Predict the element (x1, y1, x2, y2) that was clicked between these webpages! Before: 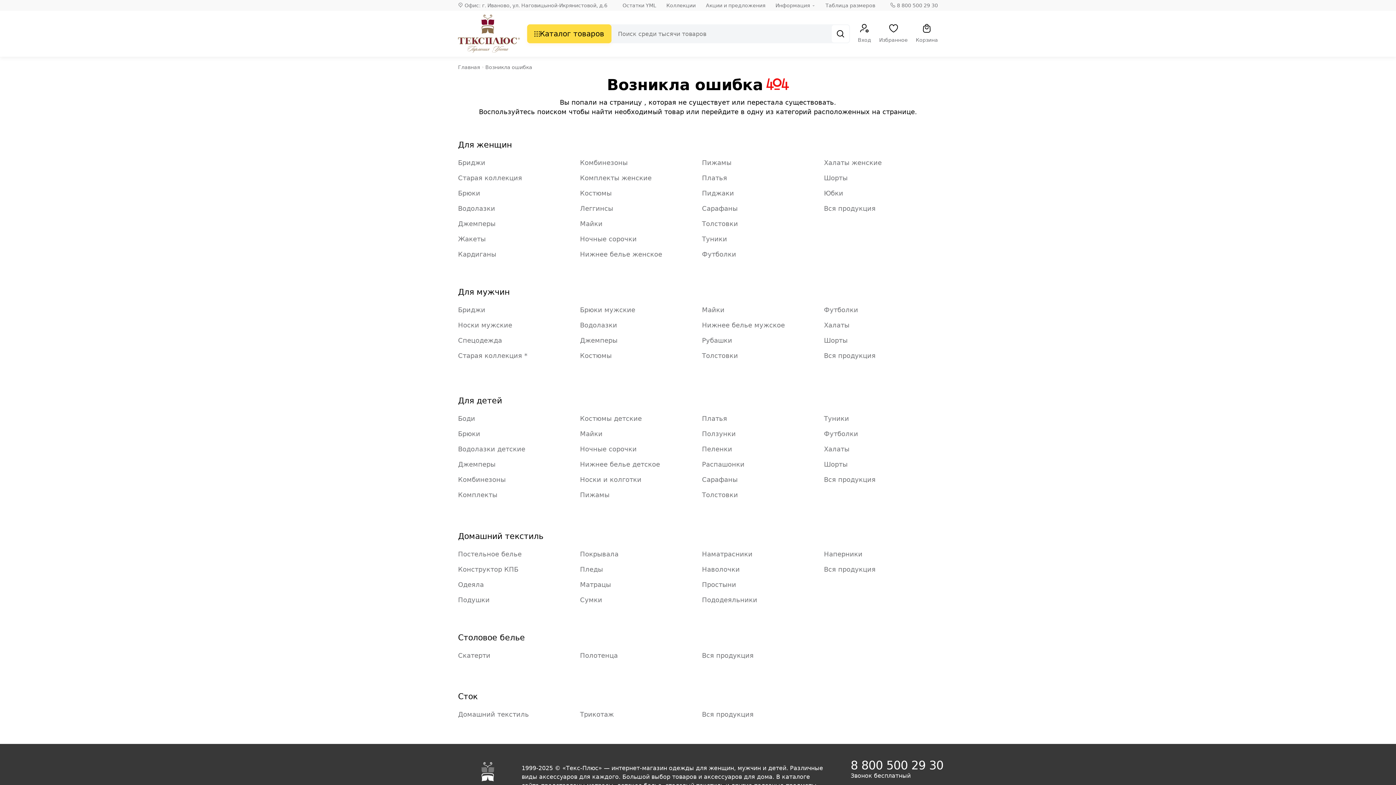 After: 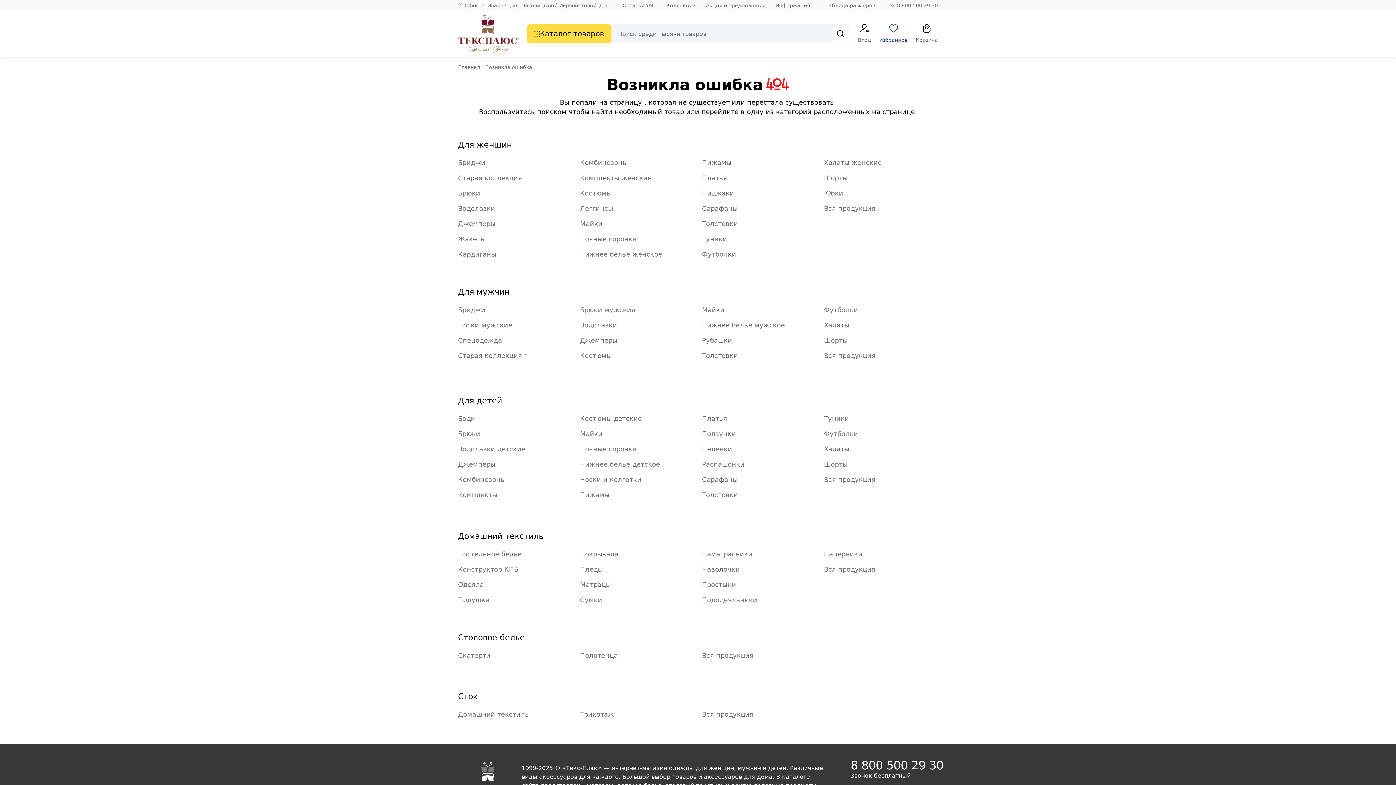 Action: label: Избранное bbox: (879, 24, 907, 43)